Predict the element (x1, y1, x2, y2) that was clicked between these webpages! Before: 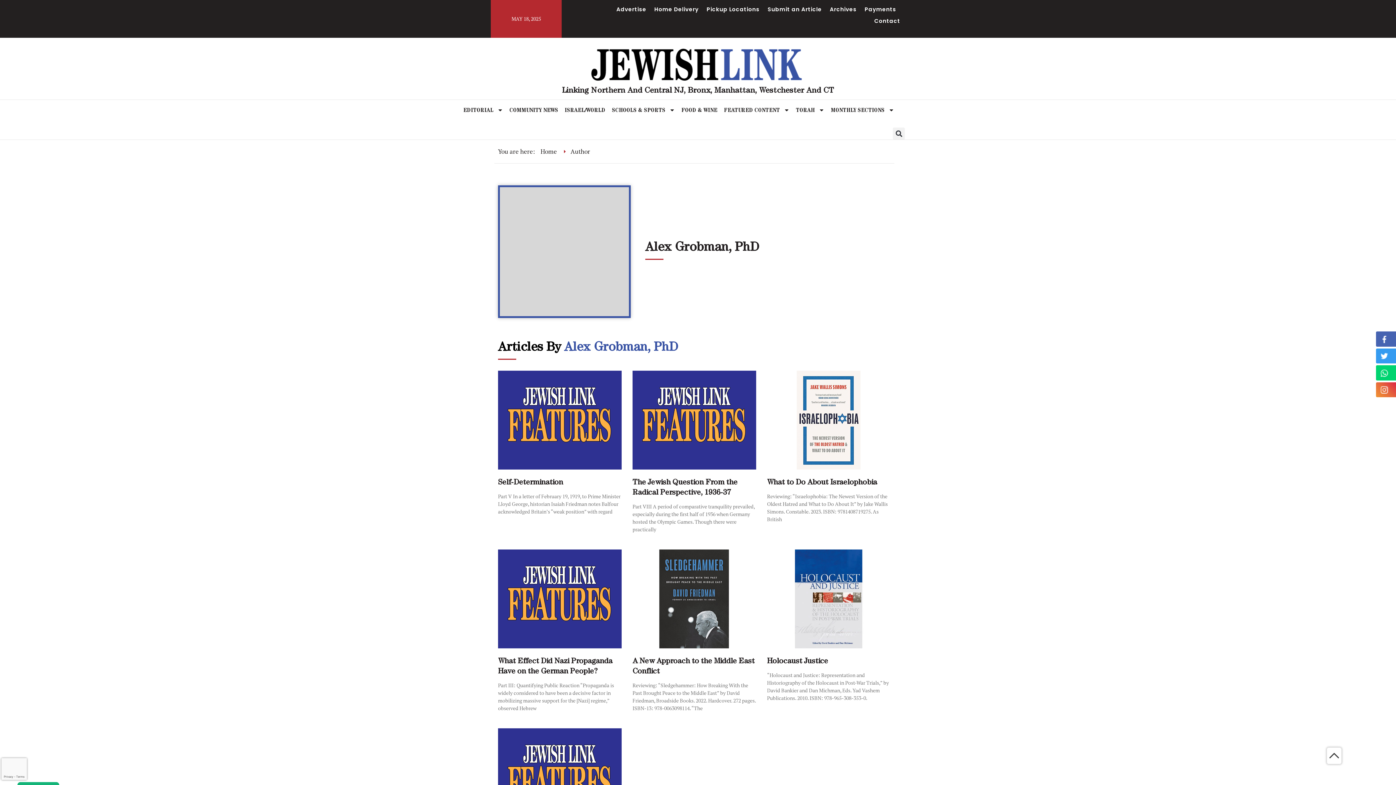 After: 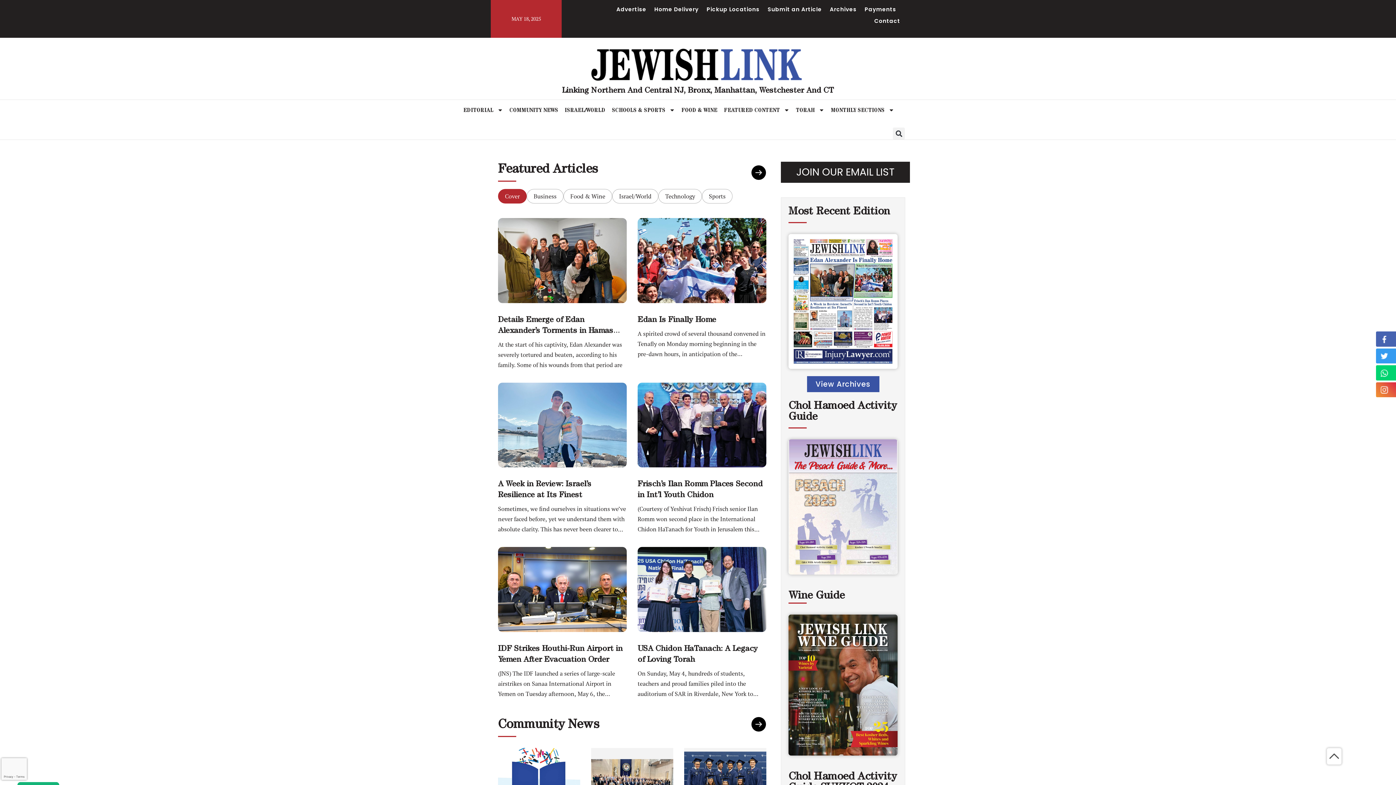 Action: bbox: (540, 147, 557, 156) label: Home